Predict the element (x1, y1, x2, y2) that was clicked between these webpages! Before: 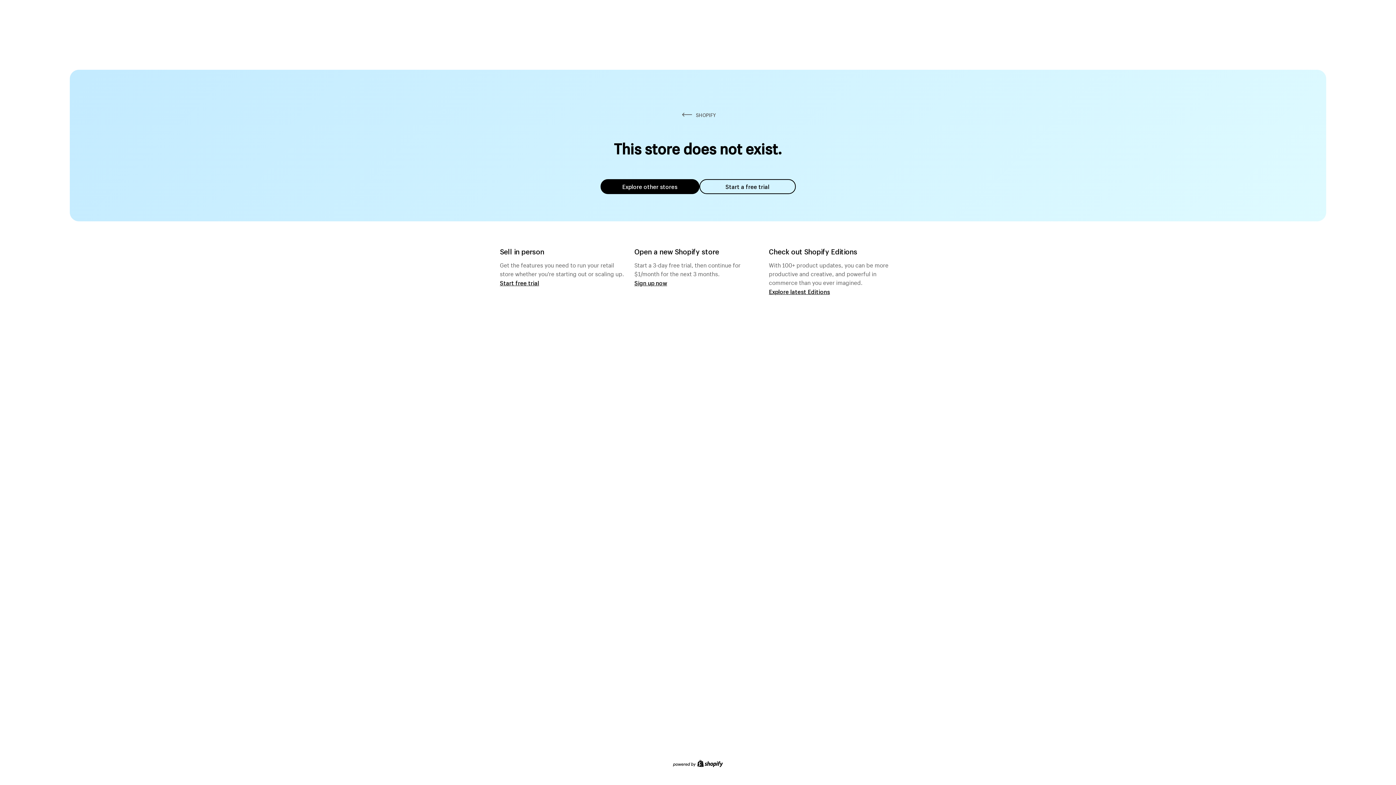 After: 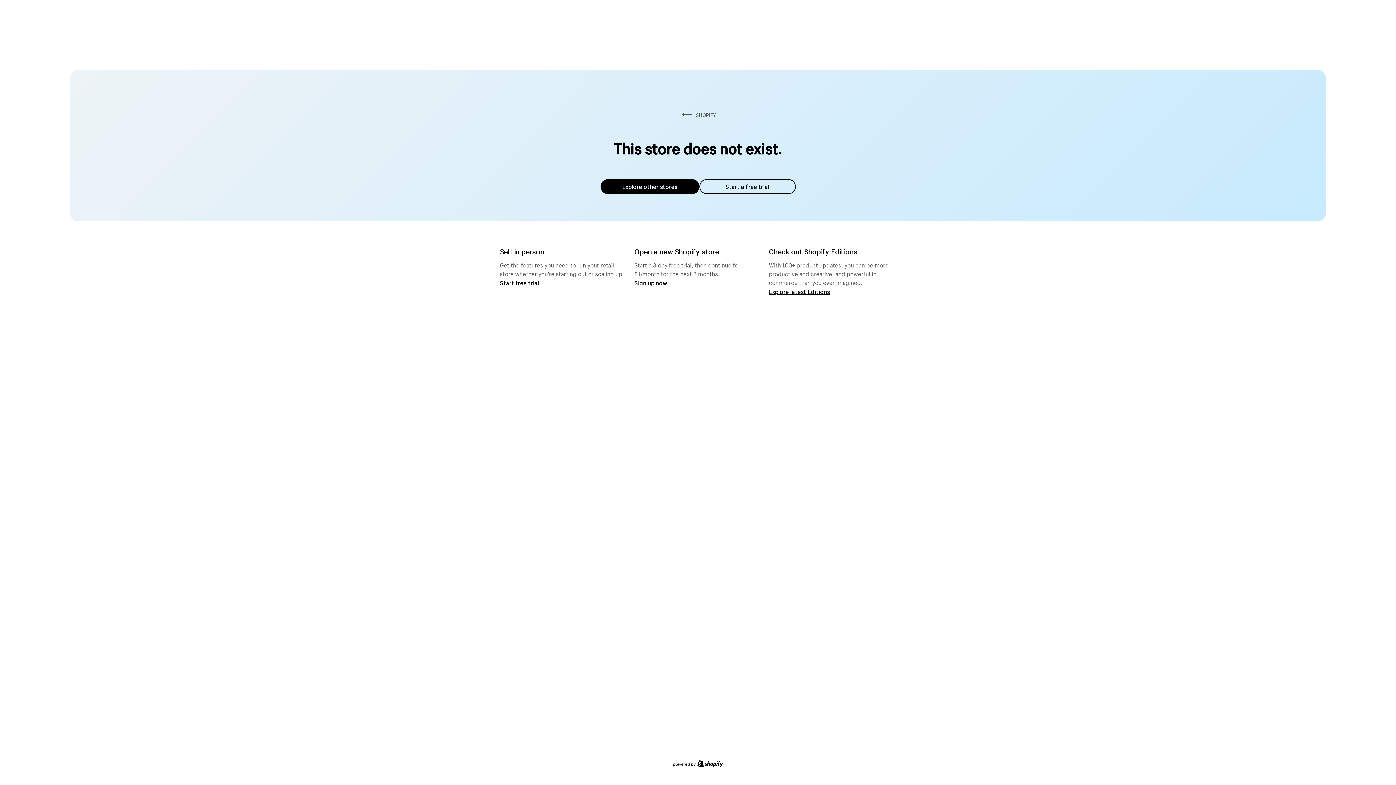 Action: bbox: (600, 179, 699, 194) label: Explore other stores